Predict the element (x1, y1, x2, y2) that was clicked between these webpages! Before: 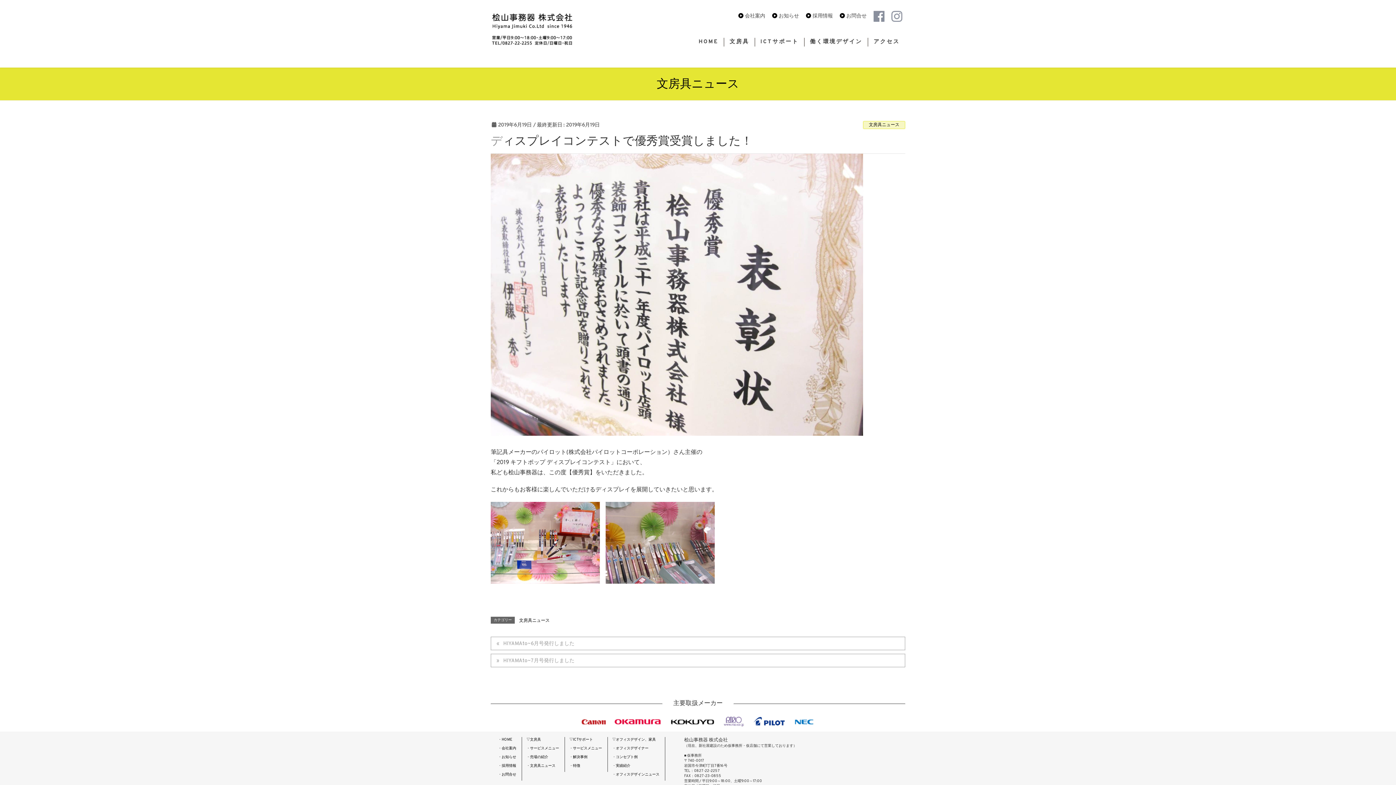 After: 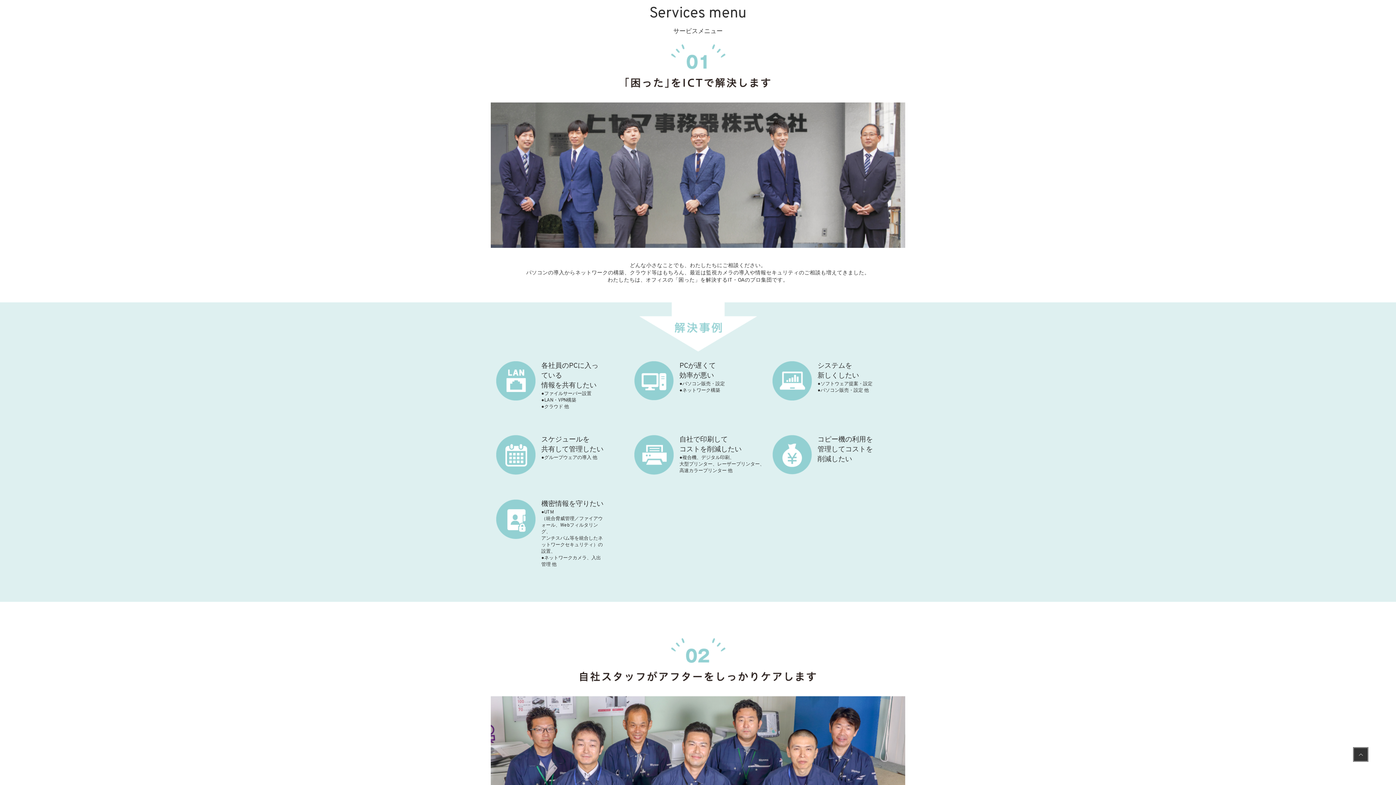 Action: label: サービスメニュー bbox: (573, 746, 602, 751)